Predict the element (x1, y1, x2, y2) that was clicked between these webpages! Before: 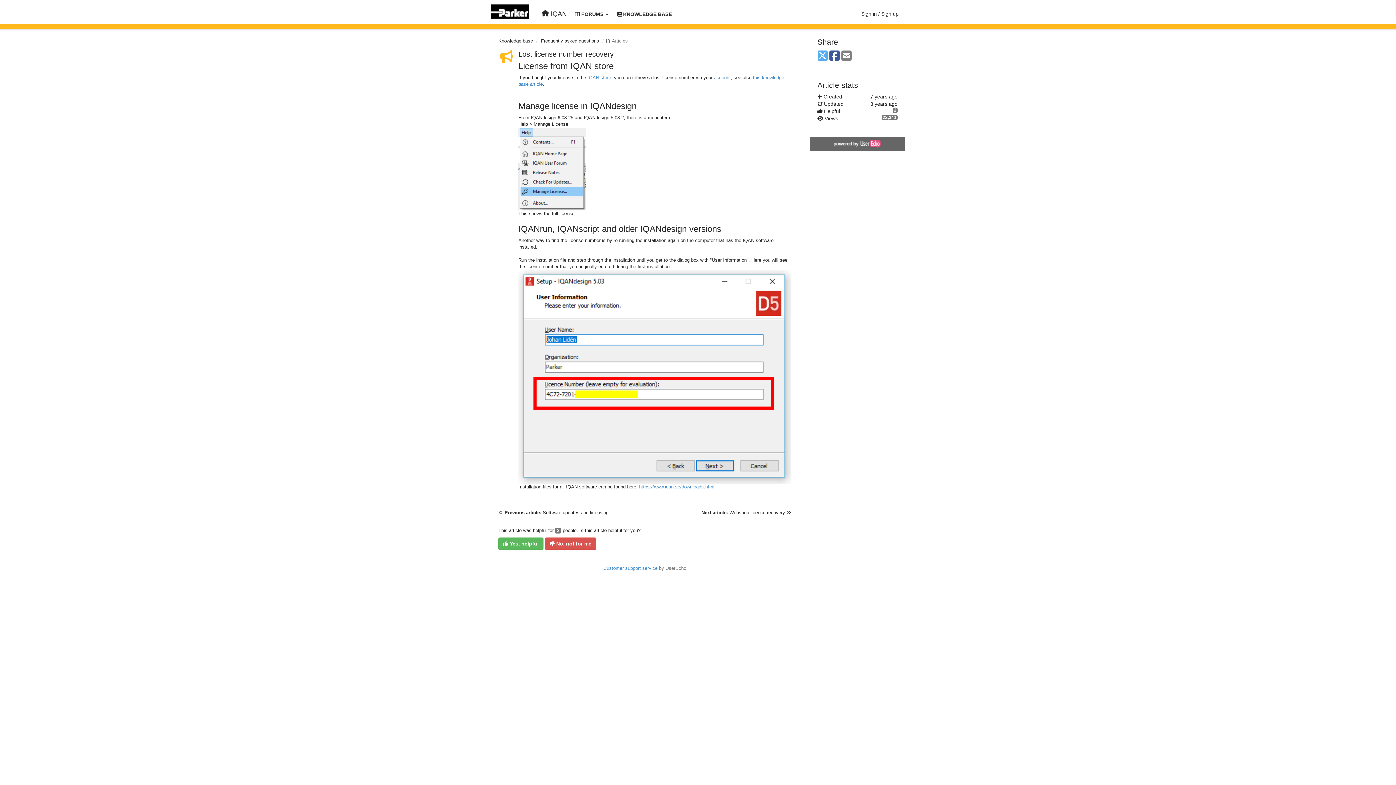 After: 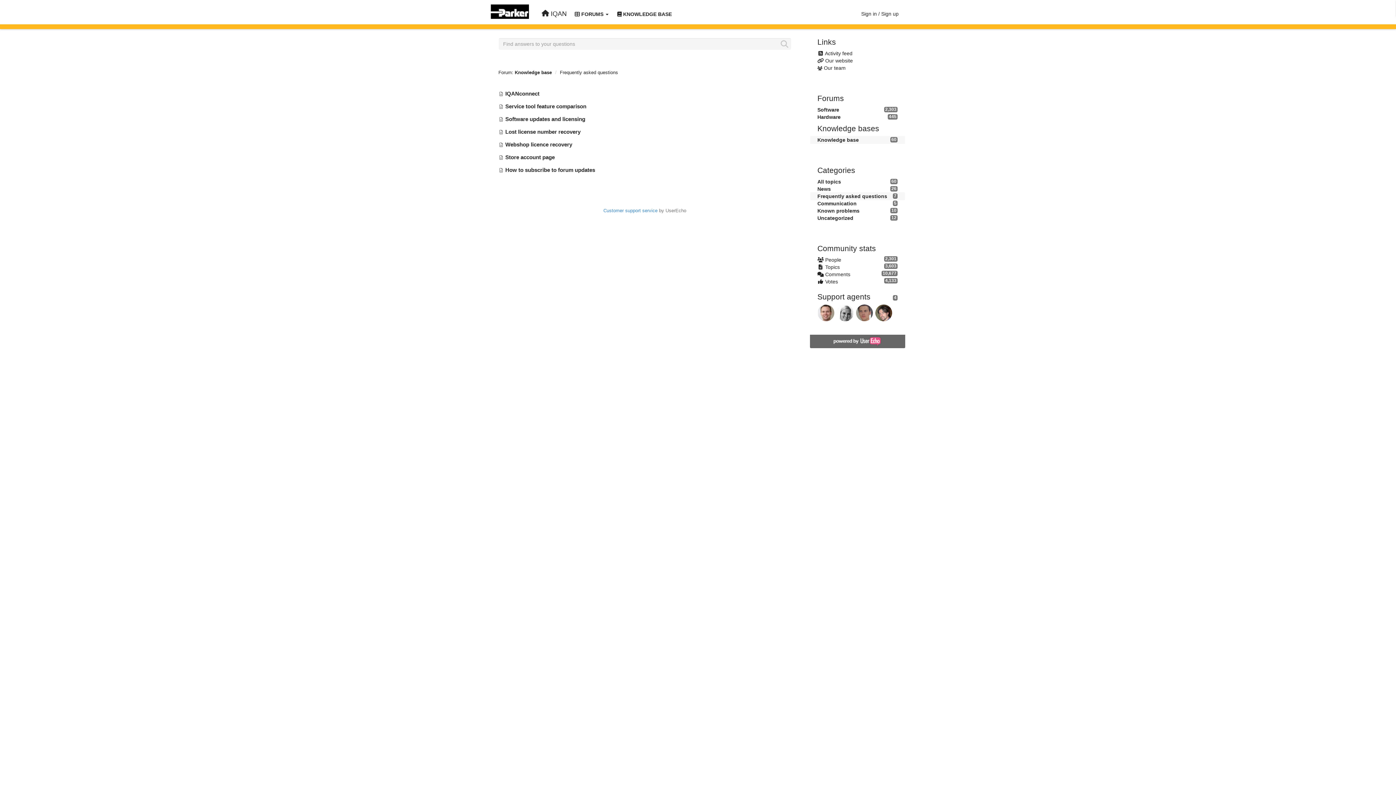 Action: label: Frequently asked questions bbox: (541, 38, 599, 43)